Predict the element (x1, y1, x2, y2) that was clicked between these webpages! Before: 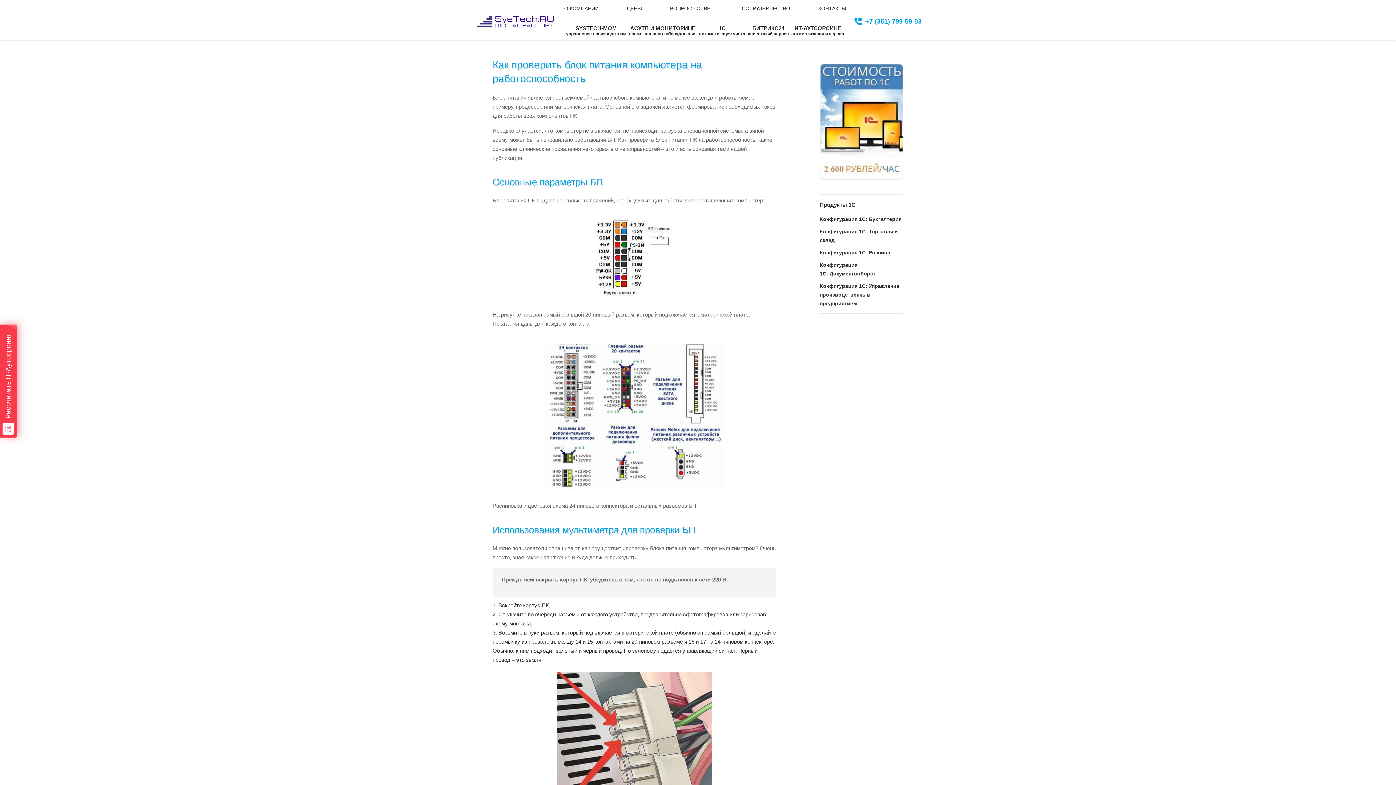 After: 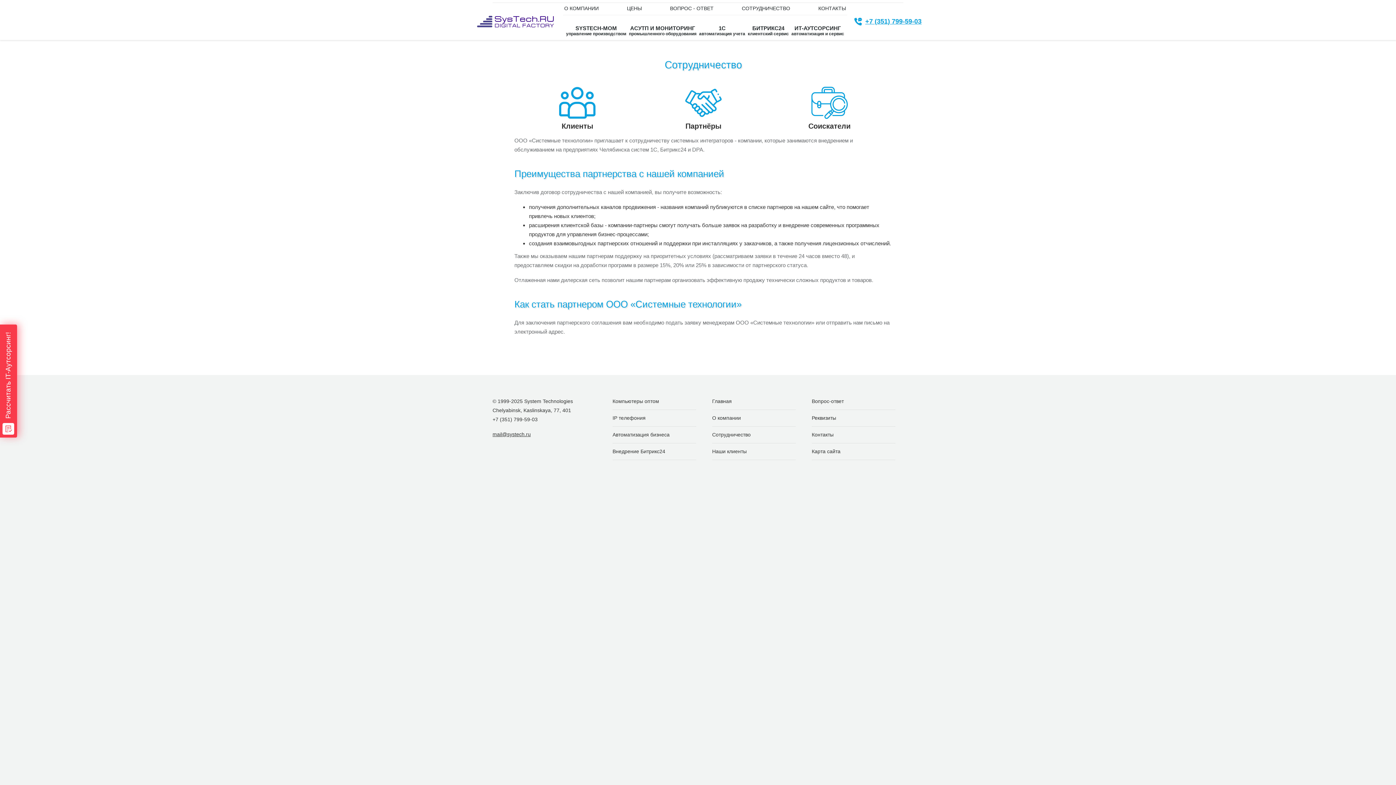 Action: label: СОТРУДНИЧЕСТВО bbox: (740, 2, 791, 14)